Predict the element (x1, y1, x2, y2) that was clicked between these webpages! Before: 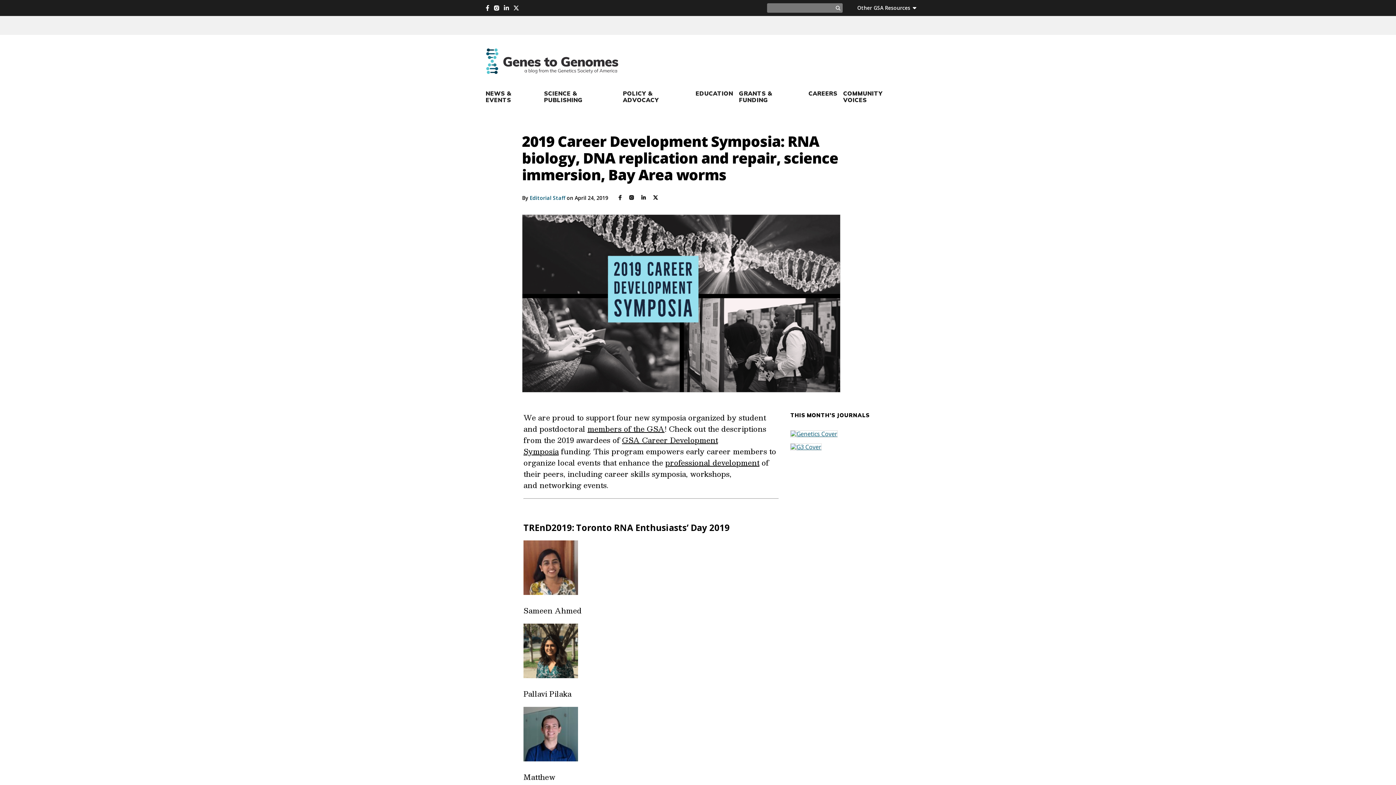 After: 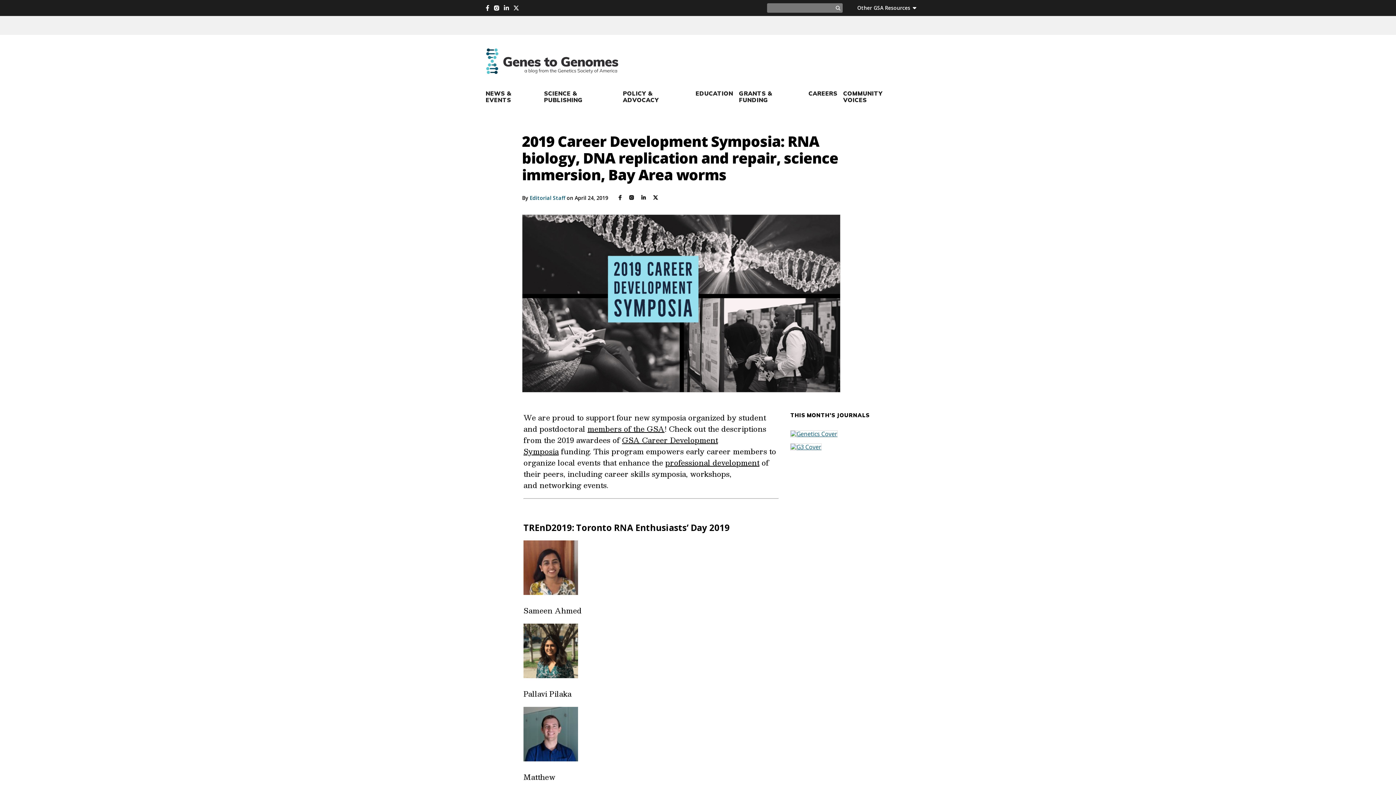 Action: bbox: (790, 443, 821, 451)